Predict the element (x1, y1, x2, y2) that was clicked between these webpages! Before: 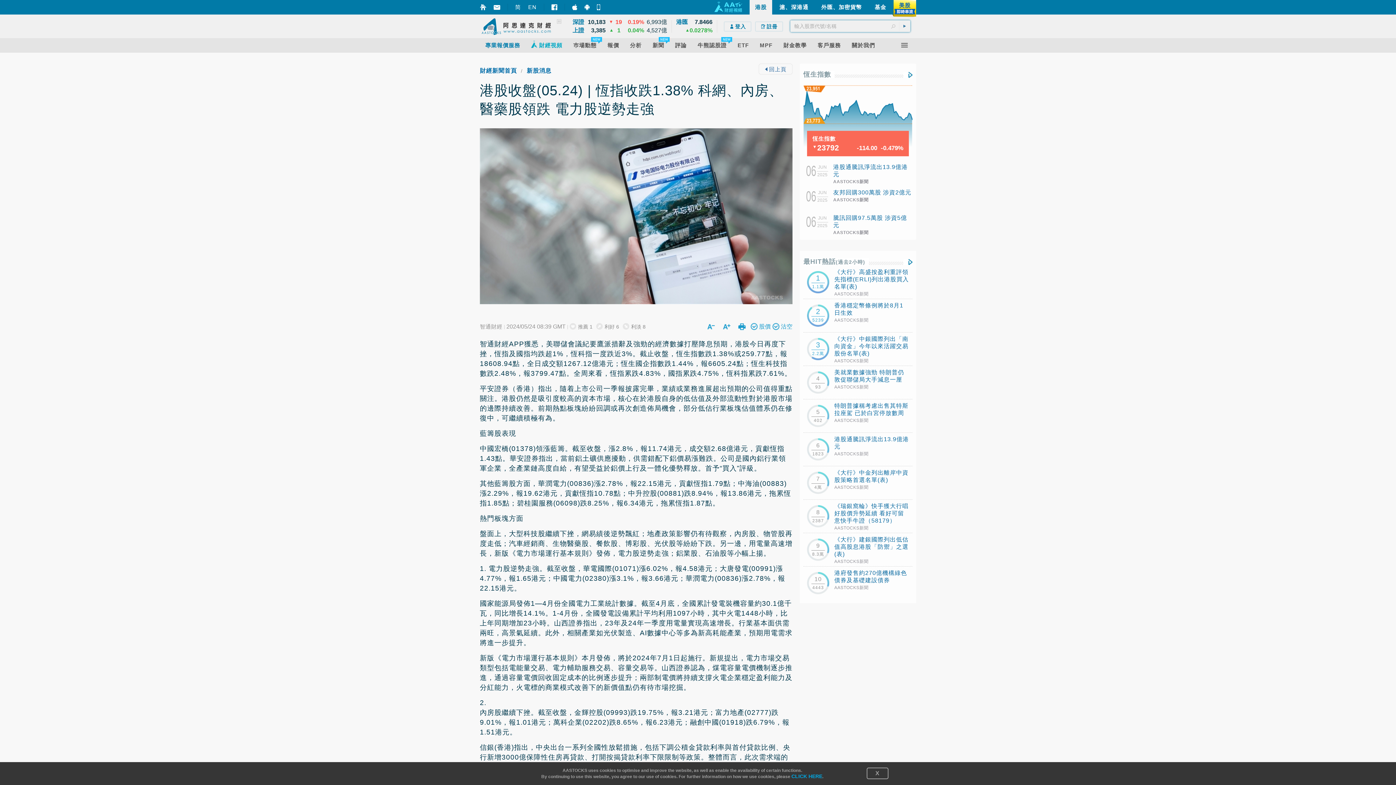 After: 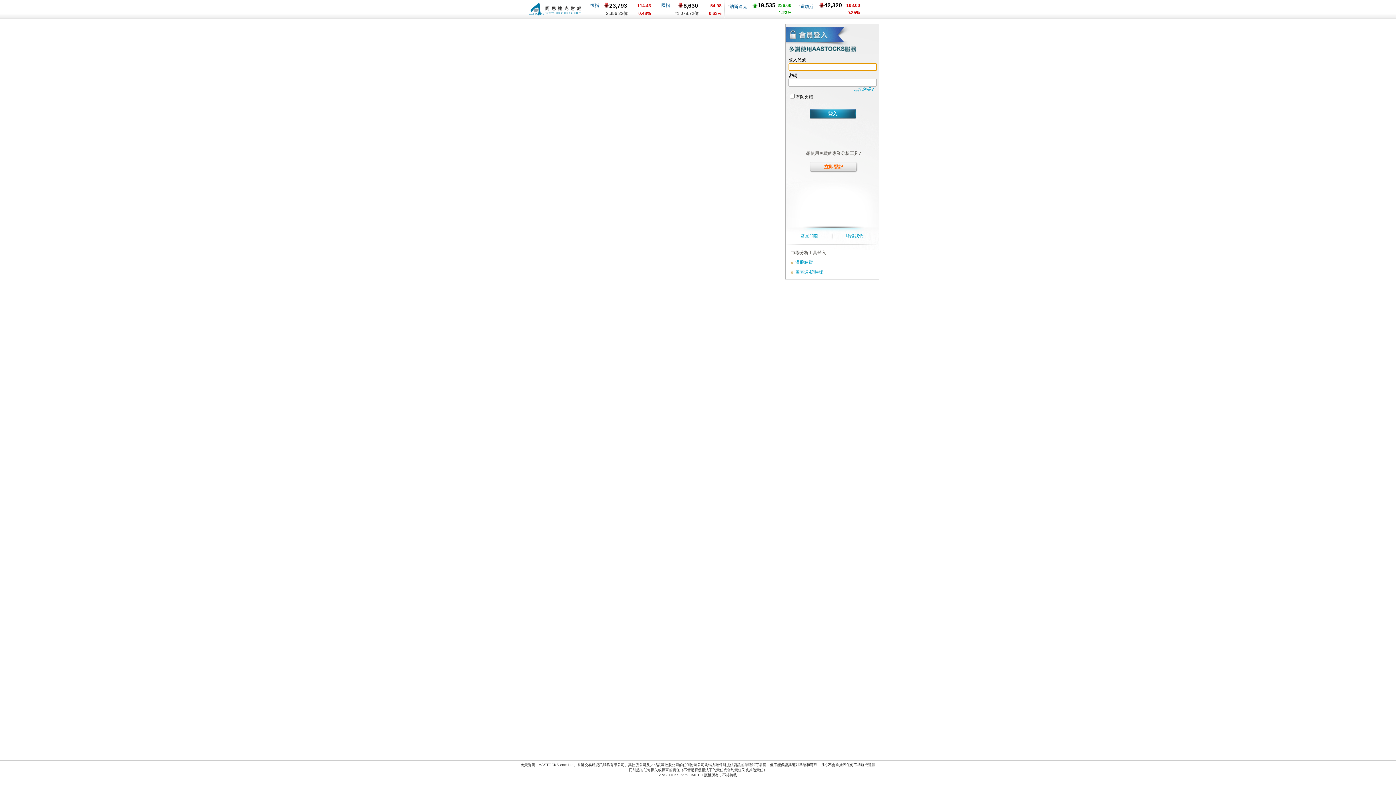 Action: bbox: (812, 42, 846, 48) label: 客戶服務